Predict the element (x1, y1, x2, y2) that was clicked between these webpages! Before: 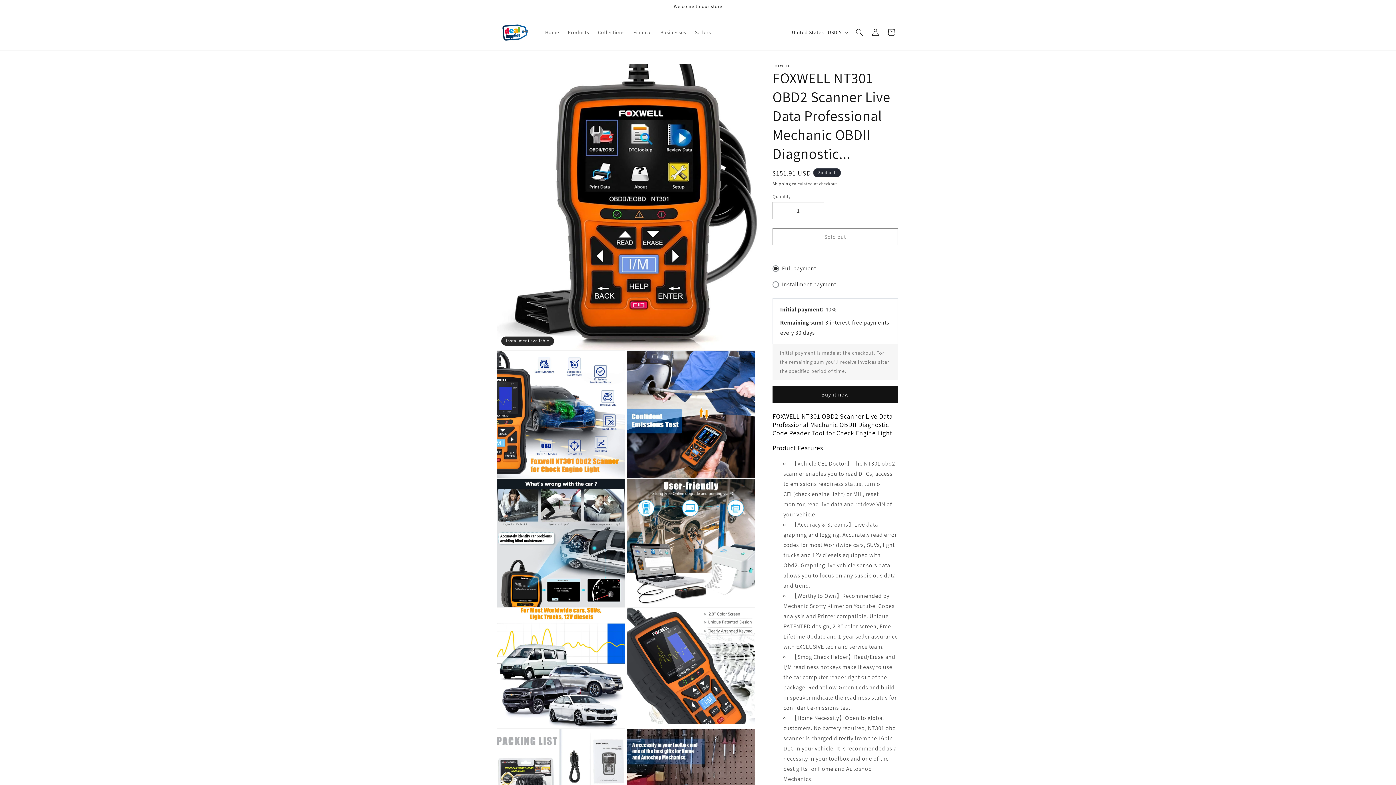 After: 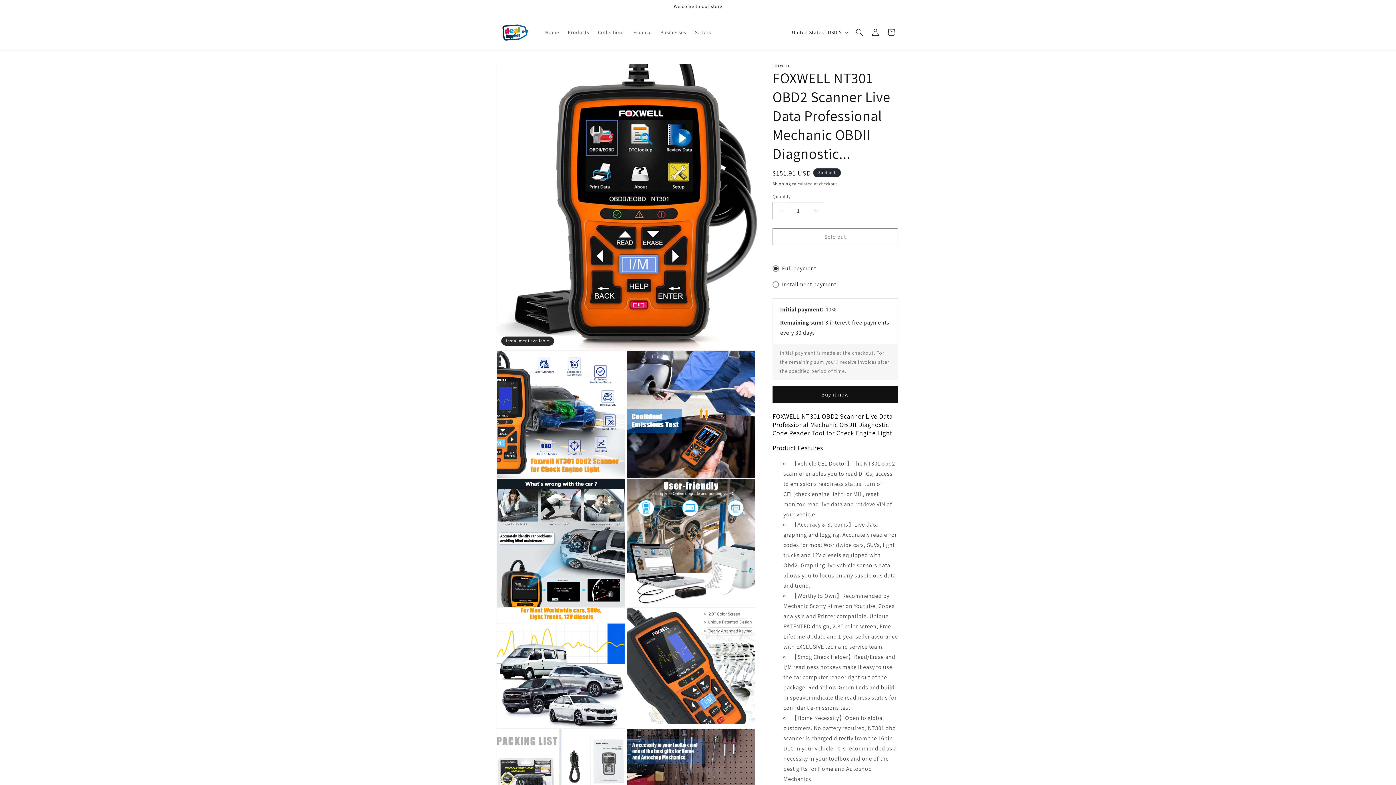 Action: bbox: (773, 202, 789, 219) label: Decrease quantity for FOXWELL NT301 OBD2 Scanner Live Data Professional Mechanic OBDII Diagnostic...